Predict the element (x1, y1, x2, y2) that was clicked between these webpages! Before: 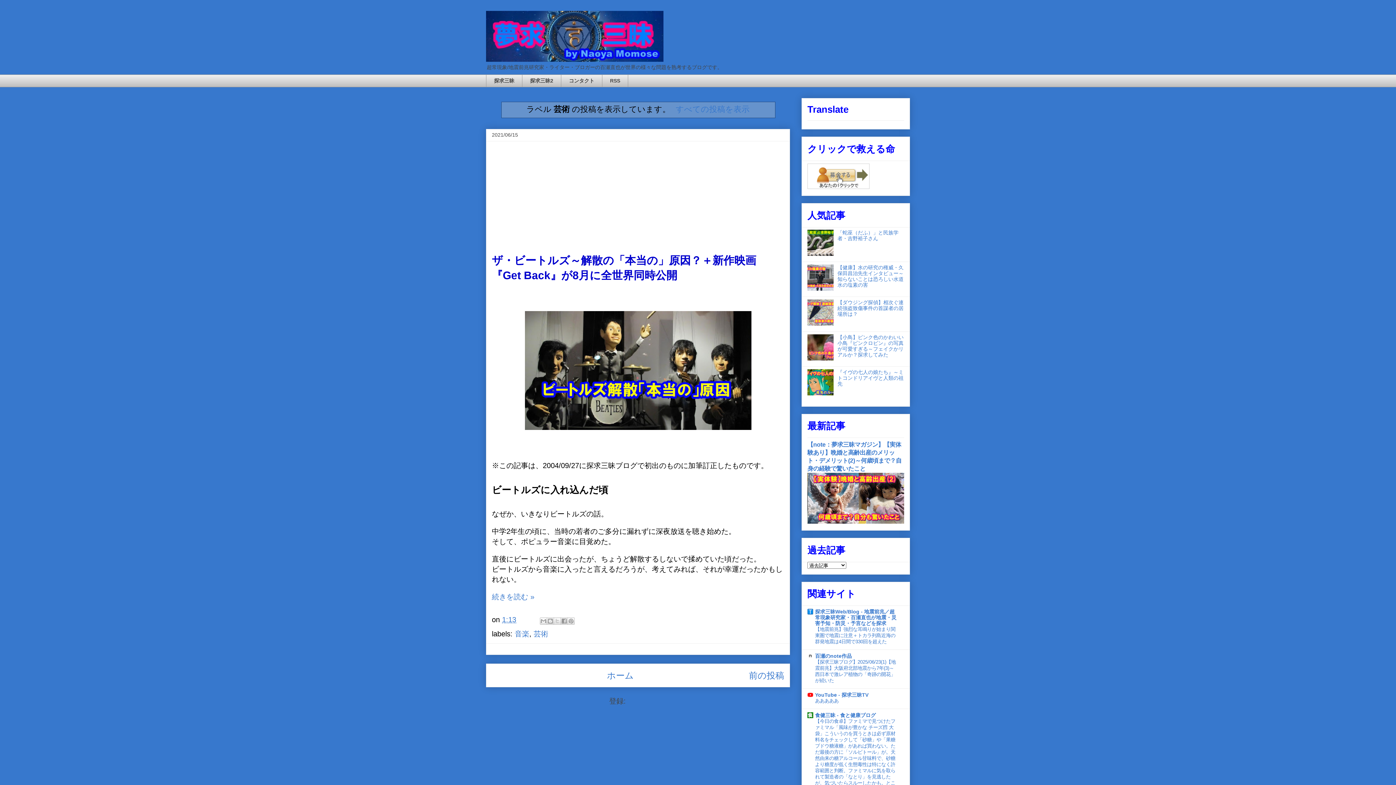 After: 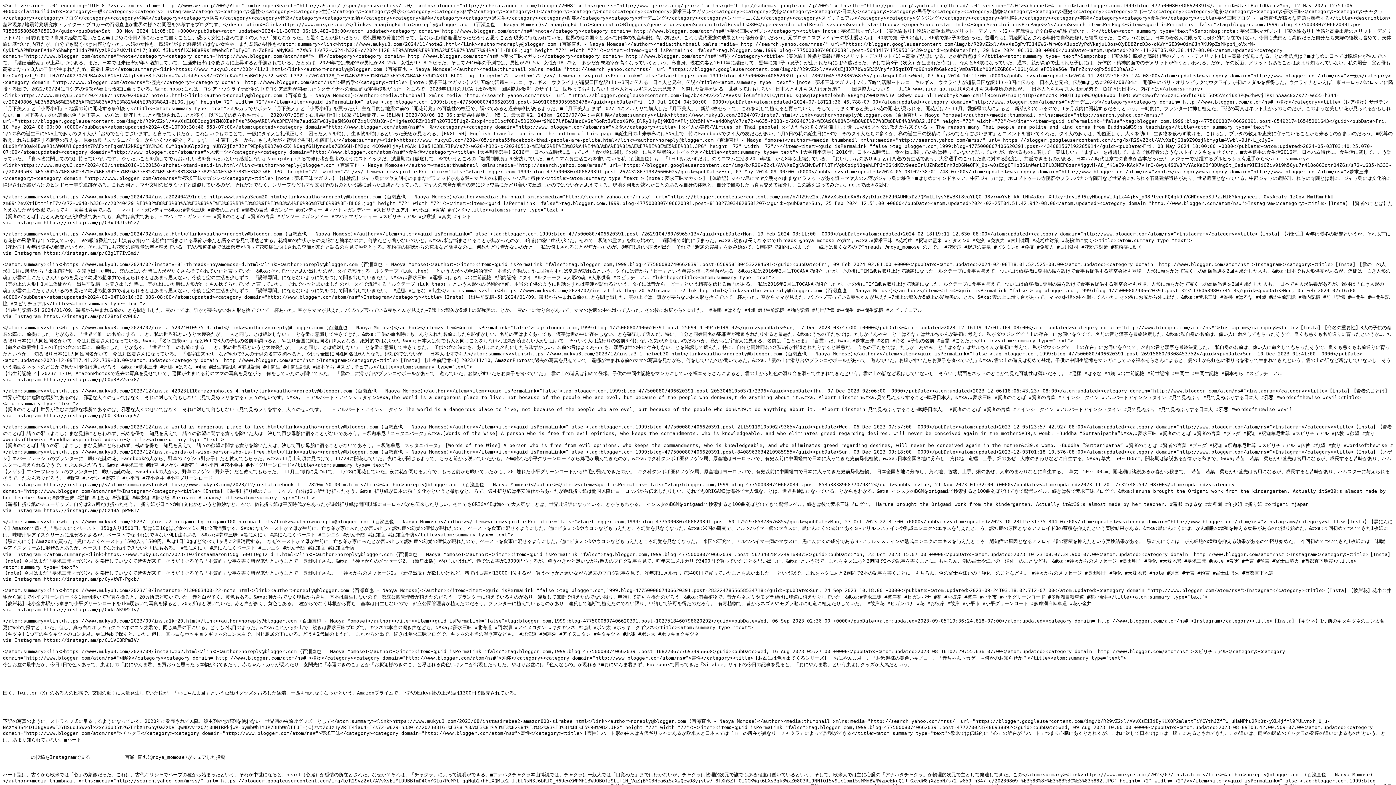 Action: label: RSS bbox: (602, 74, 628, 87)